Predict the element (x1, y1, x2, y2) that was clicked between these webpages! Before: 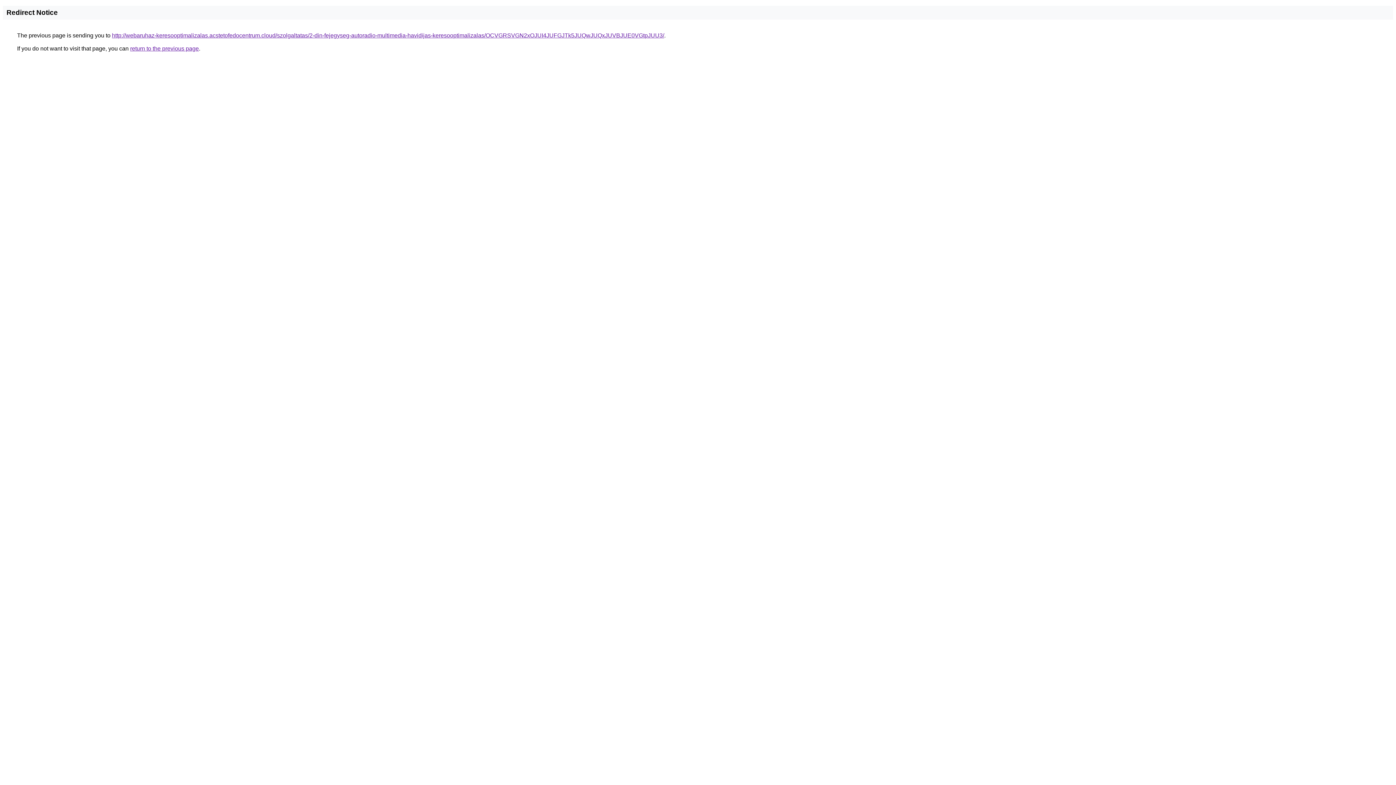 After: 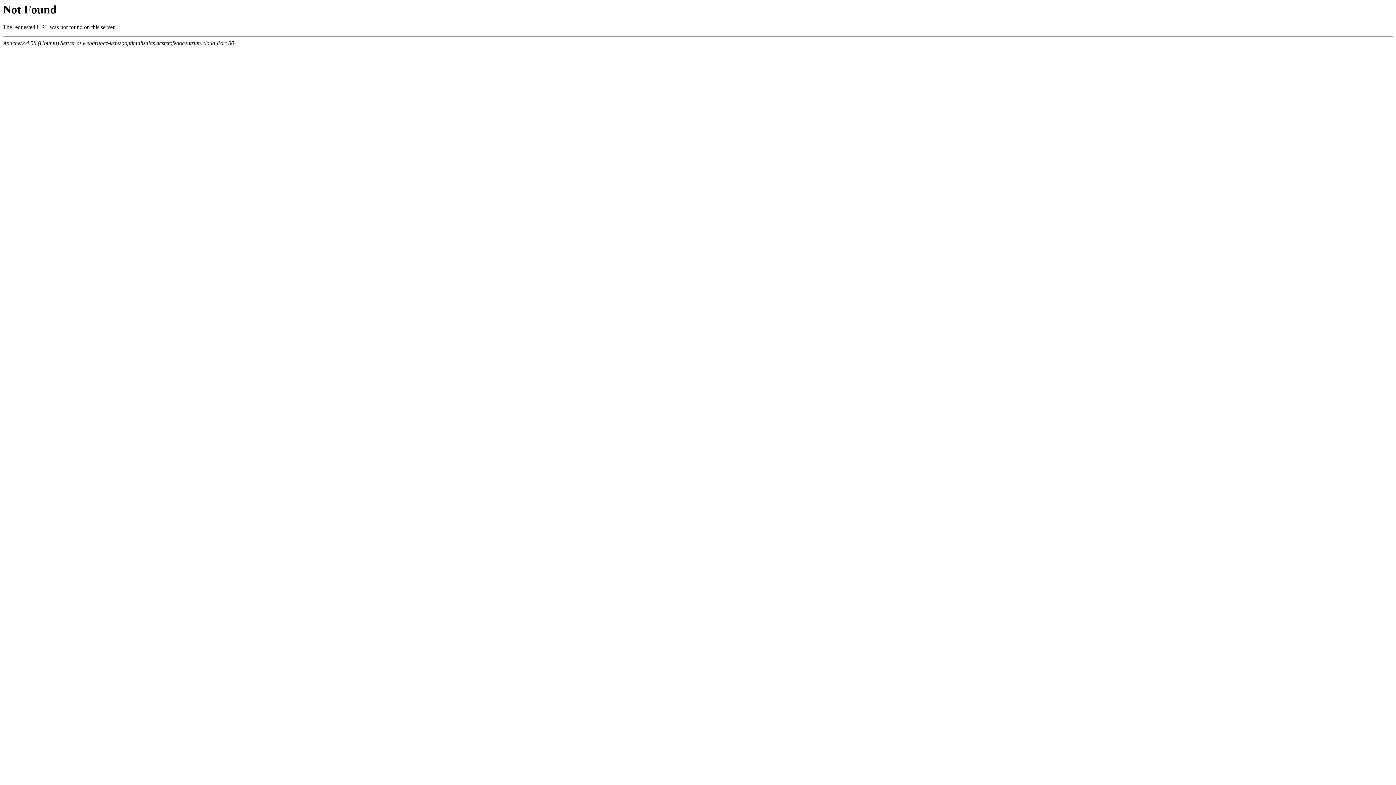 Action: bbox: (112, 32, 664, 38) label: http://webaruhaz-keresooptimalizalas.acstetofedocentrum.cloud/szolgaltatas/2-din-fejegyseg-autoradio-multimedia-havidijas-keresooptimalizalas/OCVGRSVGN2xOJUI4JUFGJTk5JUQwJUQxJUVBJUE0VGtpJUU3/